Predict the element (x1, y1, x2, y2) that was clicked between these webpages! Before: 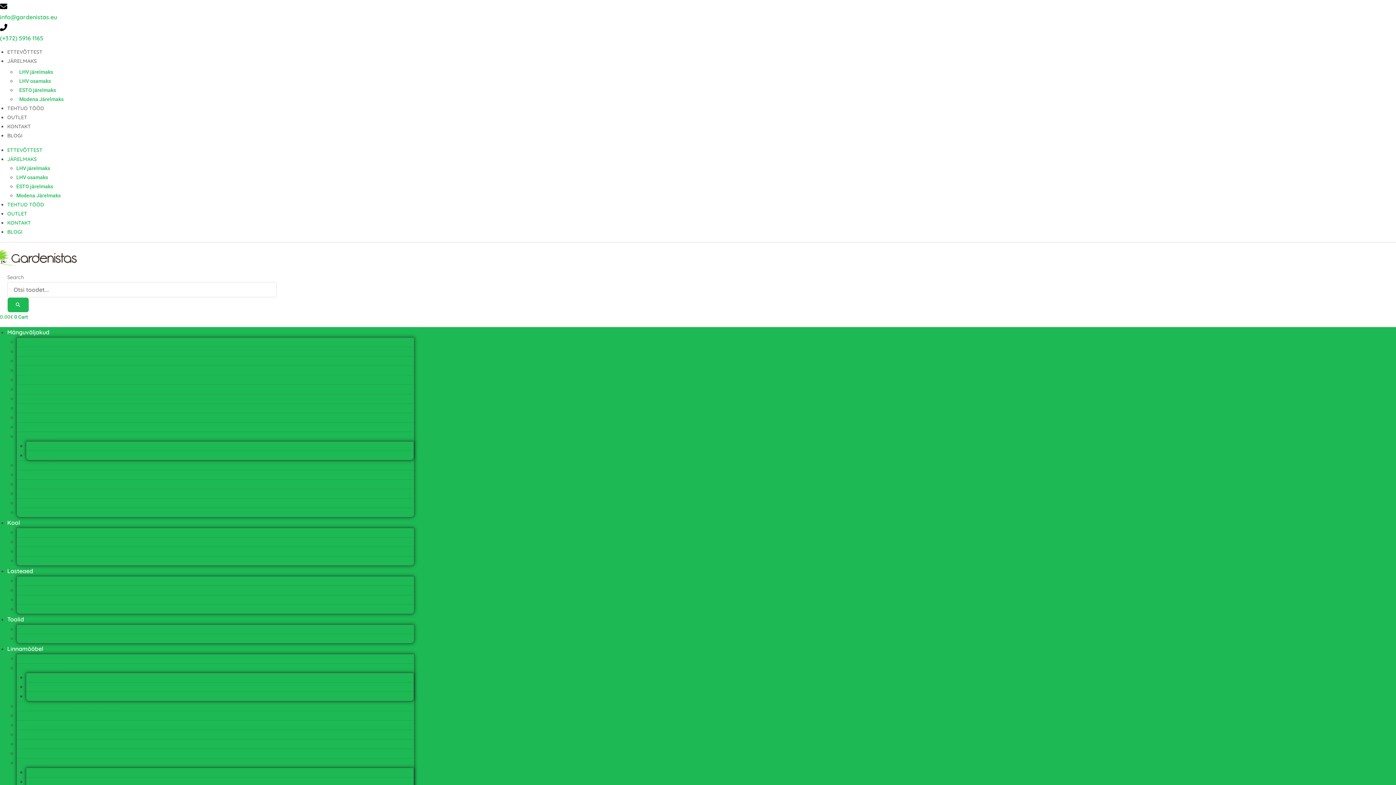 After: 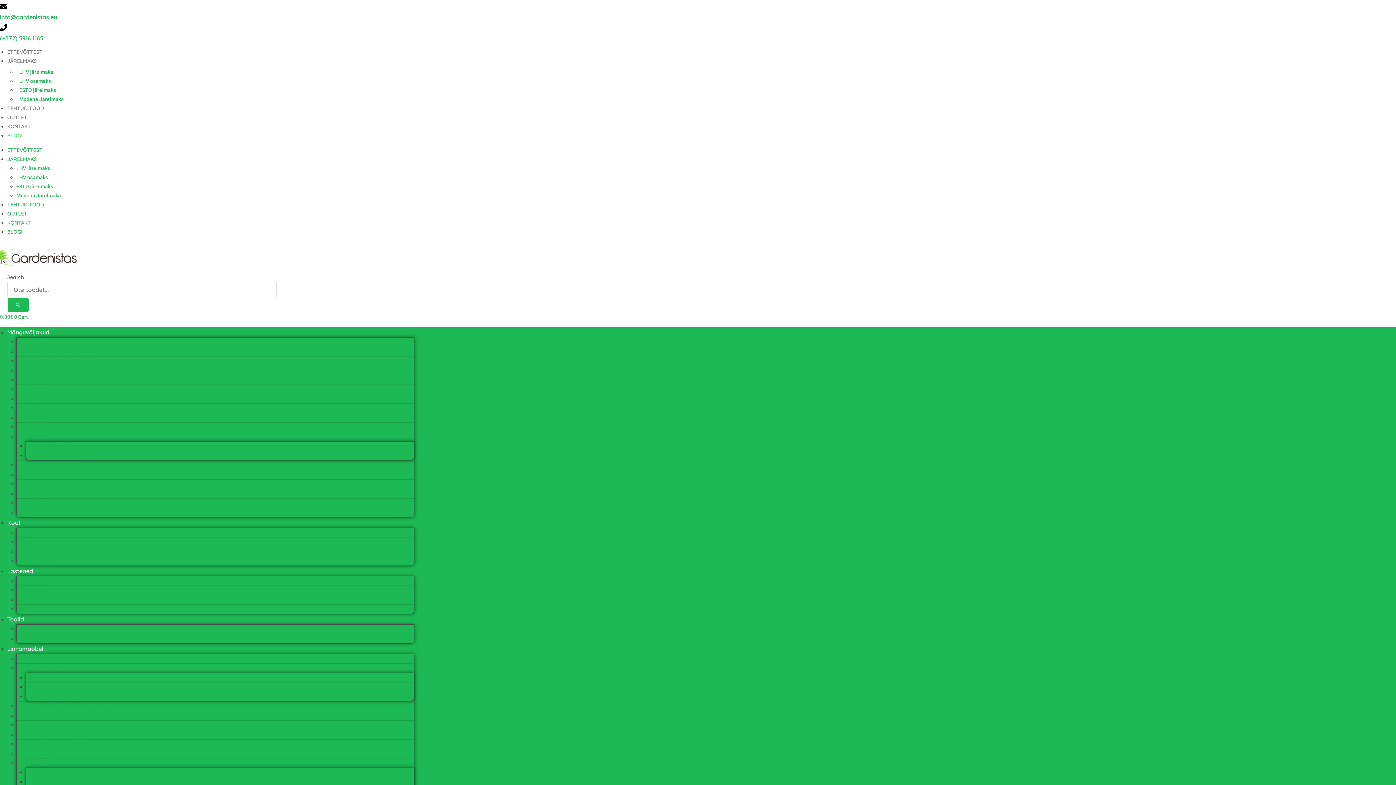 Action: label: BLOGI bbox: (7, 228, 22, 235)